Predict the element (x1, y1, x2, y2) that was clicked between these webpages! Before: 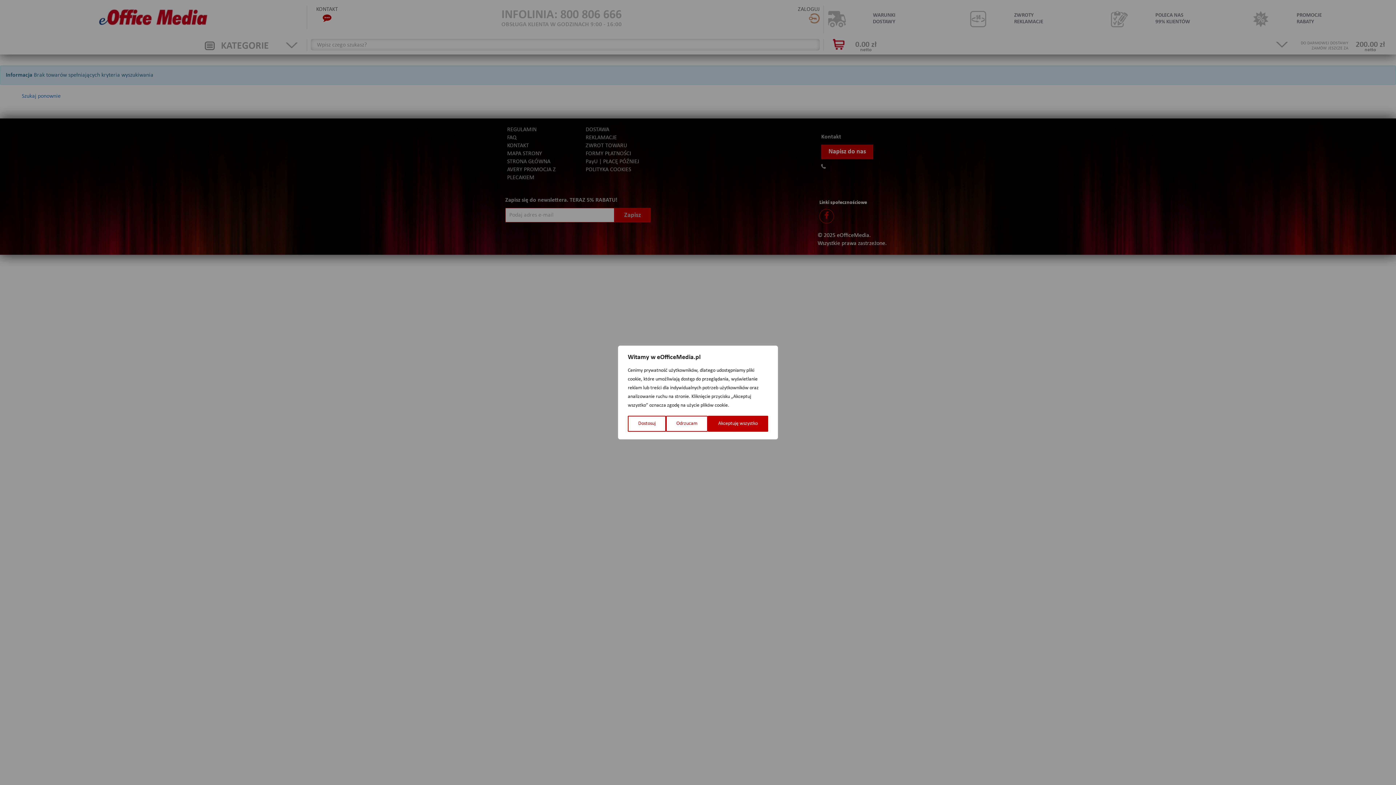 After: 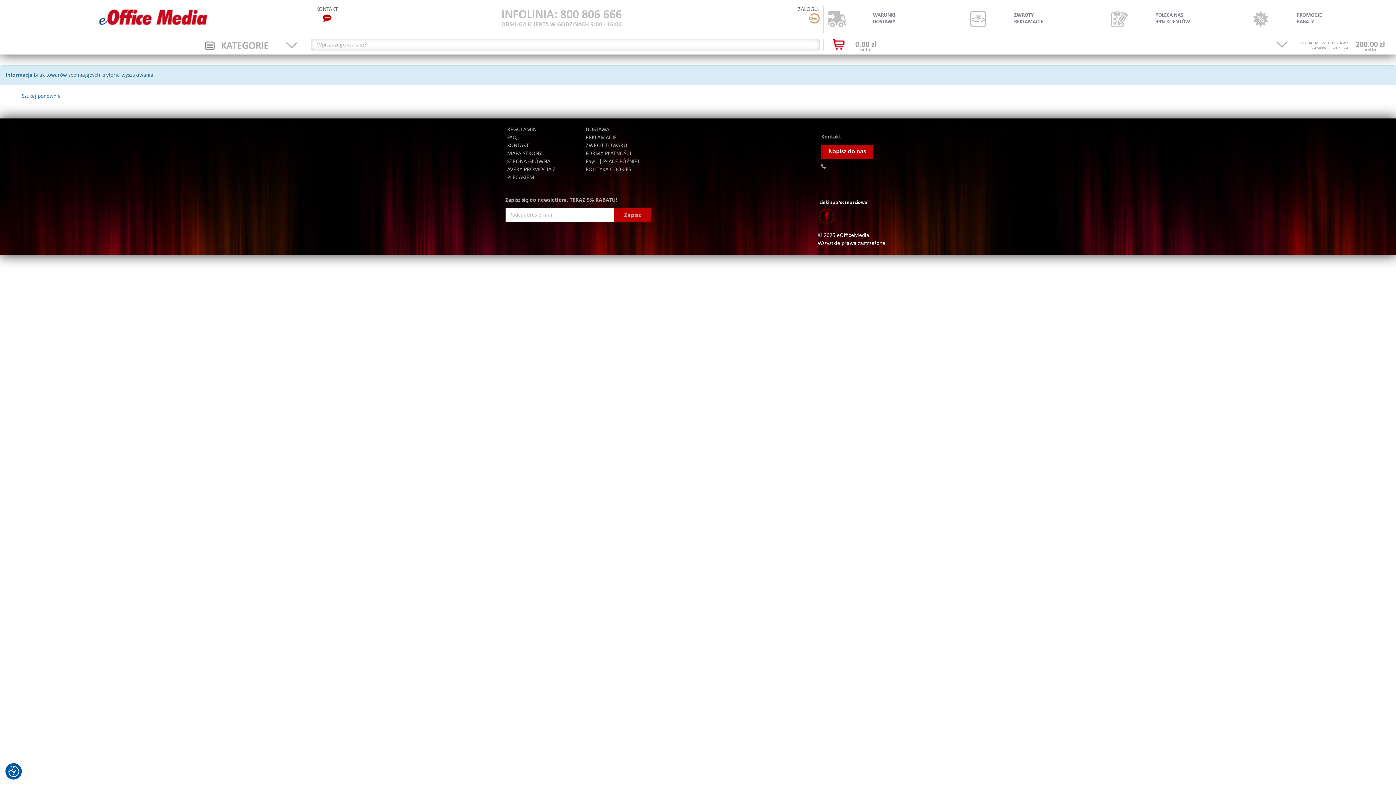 Action: bbox: (708, 416, 768, 432) label: Akceptuję wszystko